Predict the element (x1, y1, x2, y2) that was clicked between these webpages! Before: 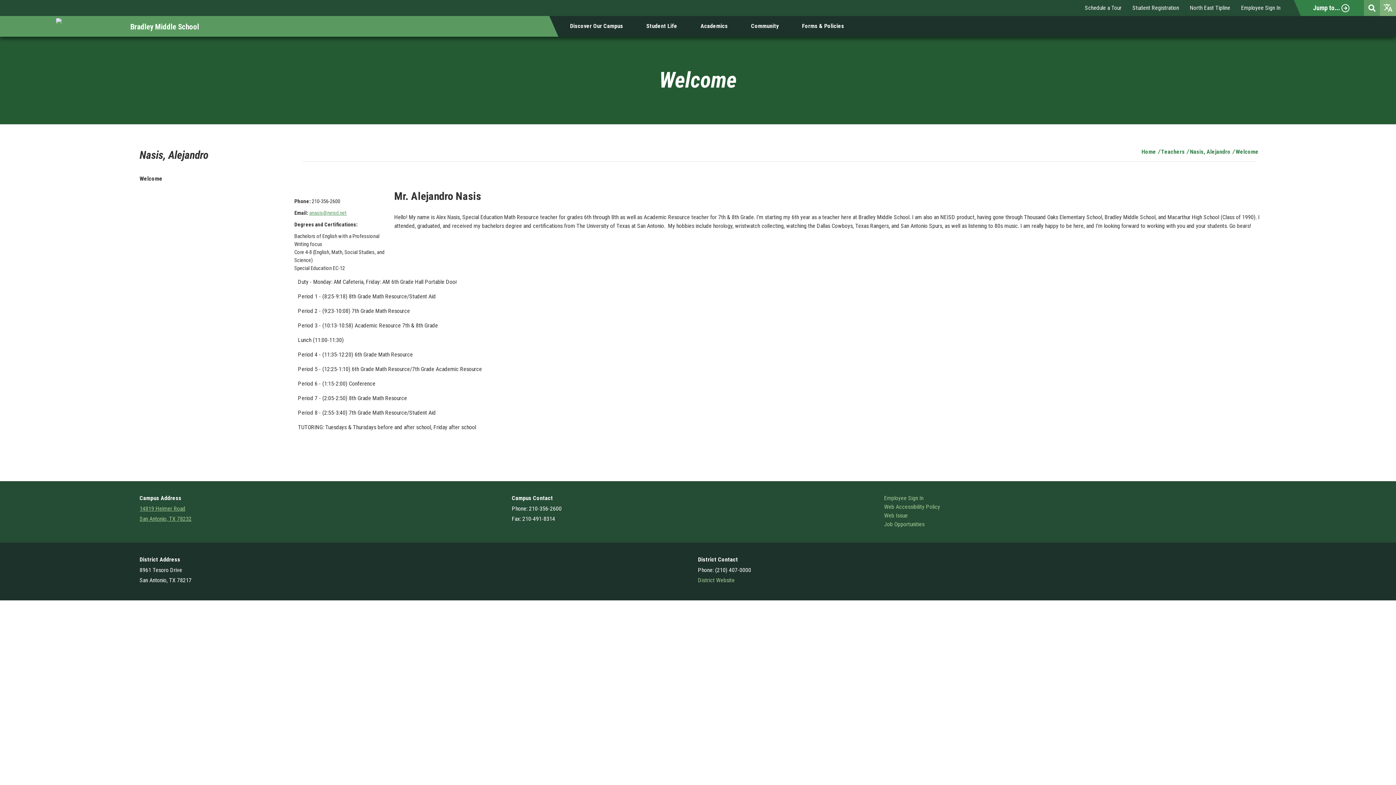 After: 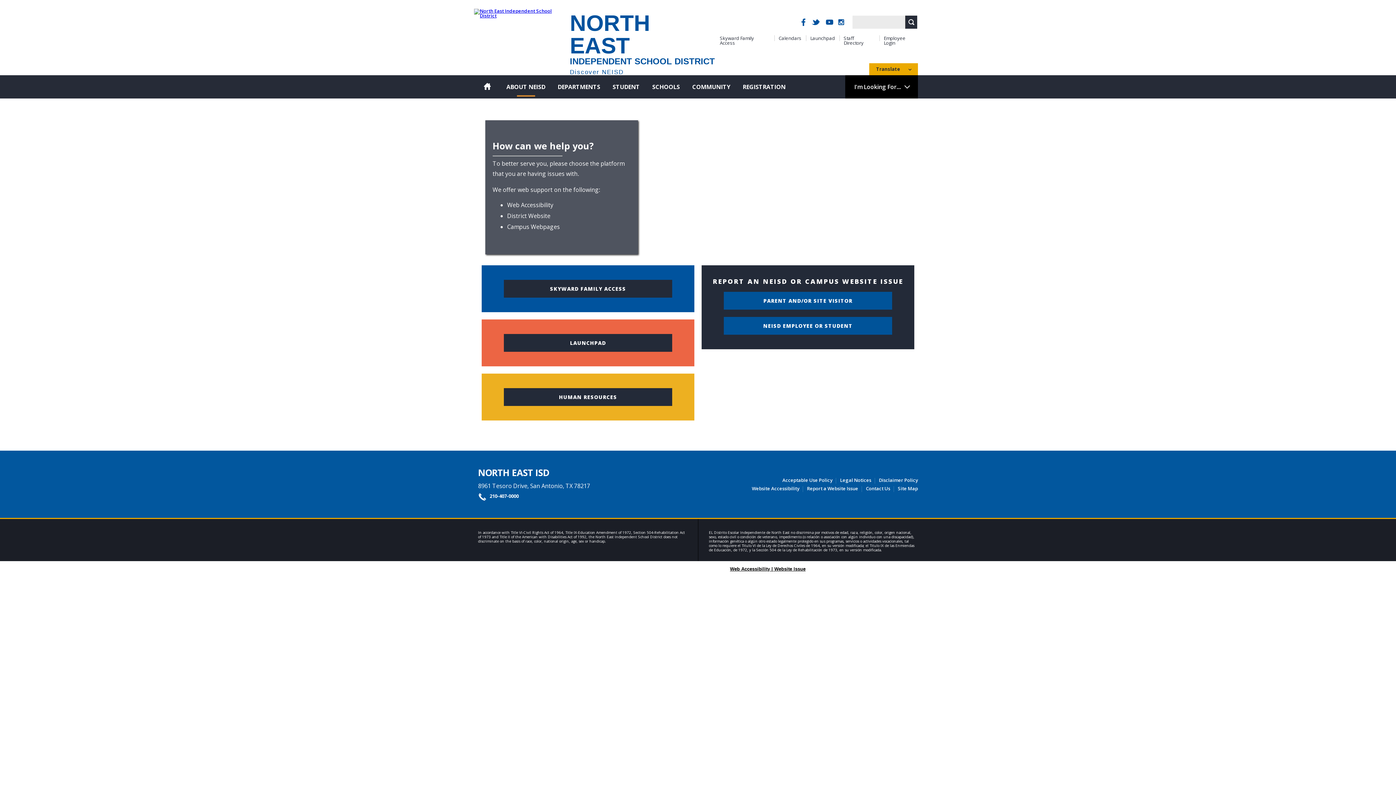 Action: bbox: (884, 512, 908, 519) label: Web Issue